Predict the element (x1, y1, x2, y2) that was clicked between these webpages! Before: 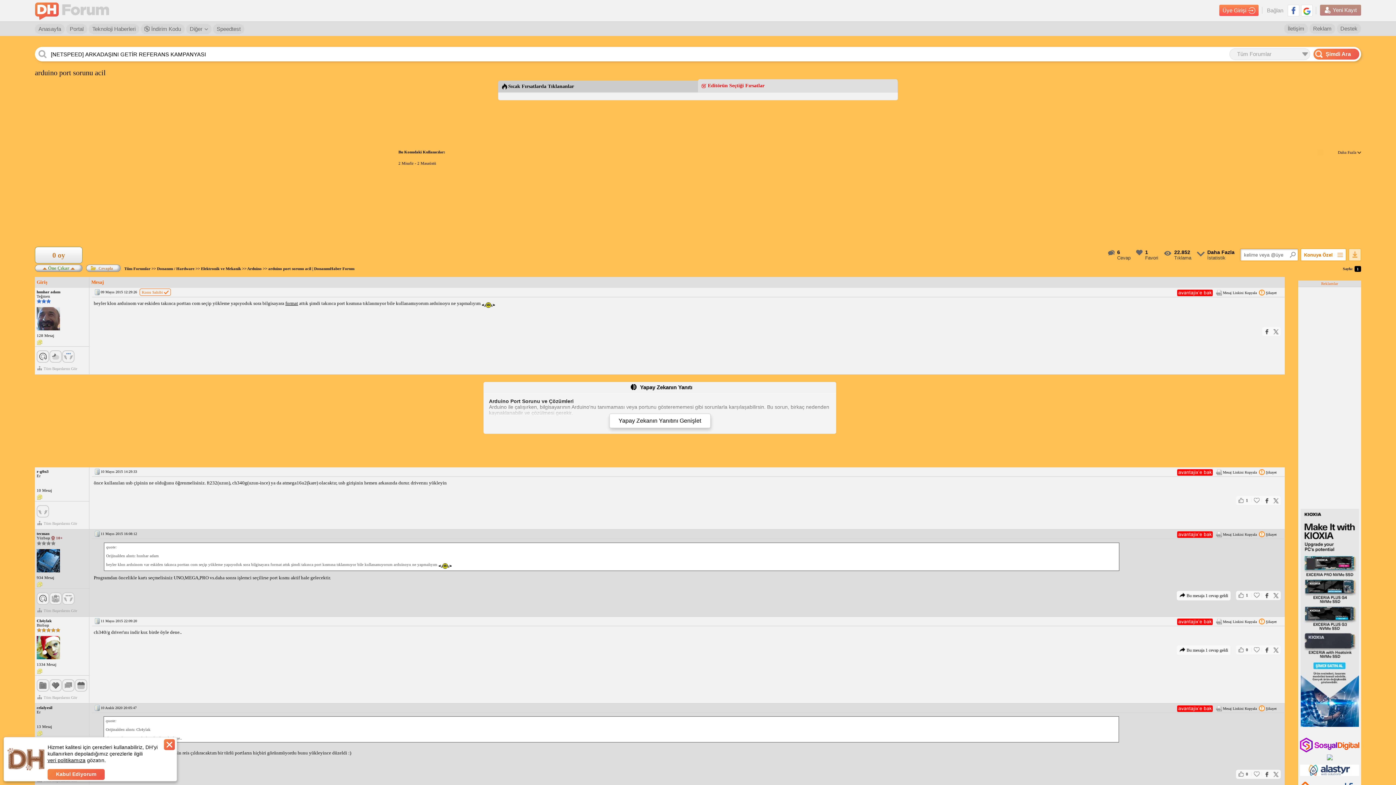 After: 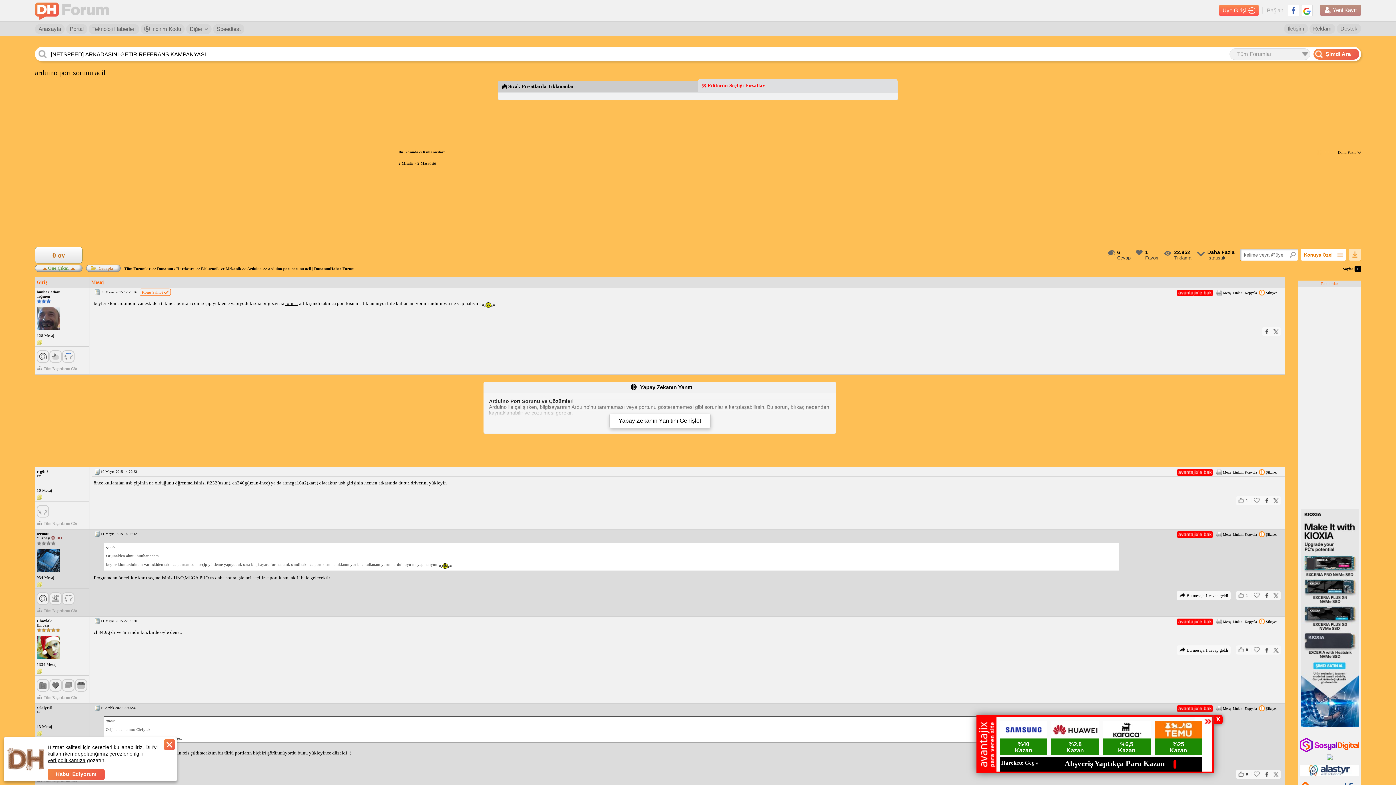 Action: bbox: (1177, 704, 1214, 712)